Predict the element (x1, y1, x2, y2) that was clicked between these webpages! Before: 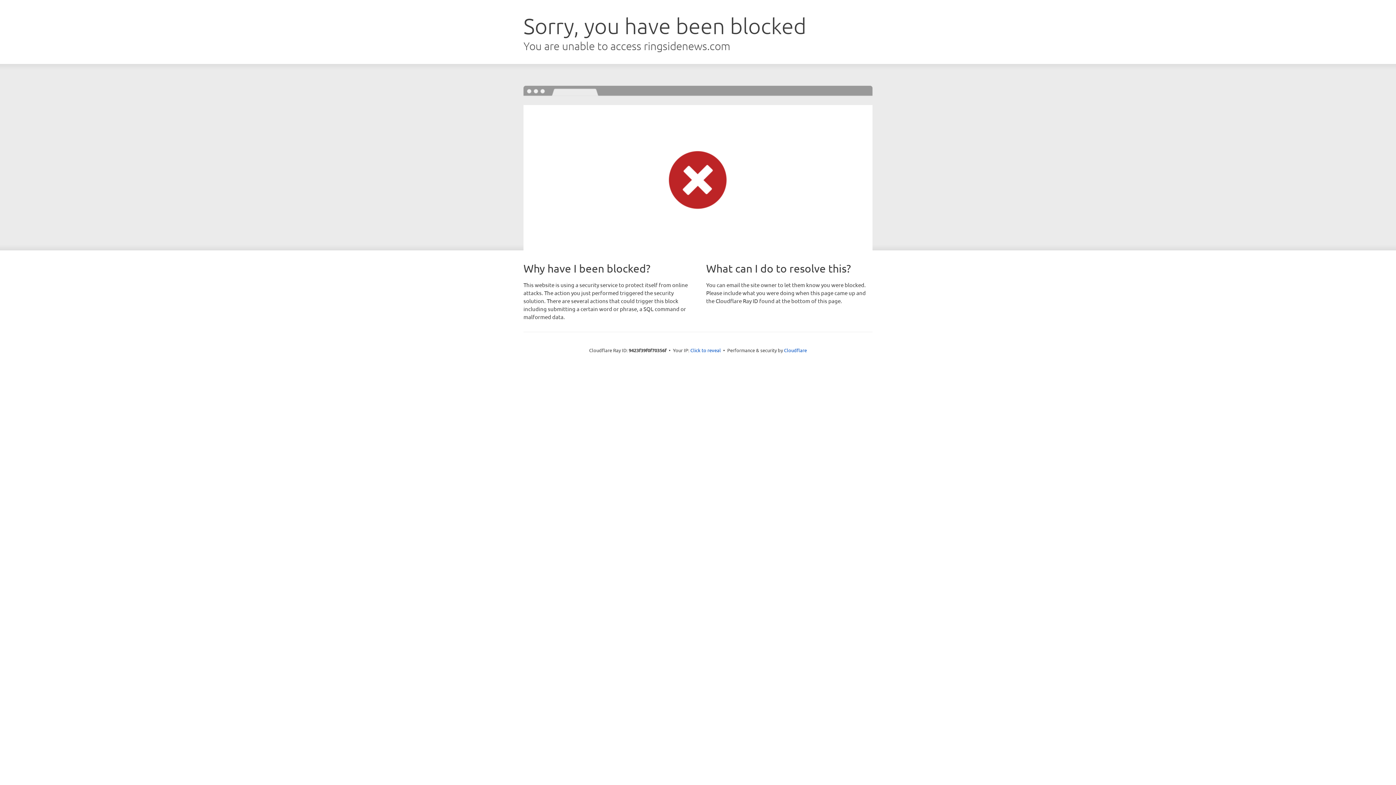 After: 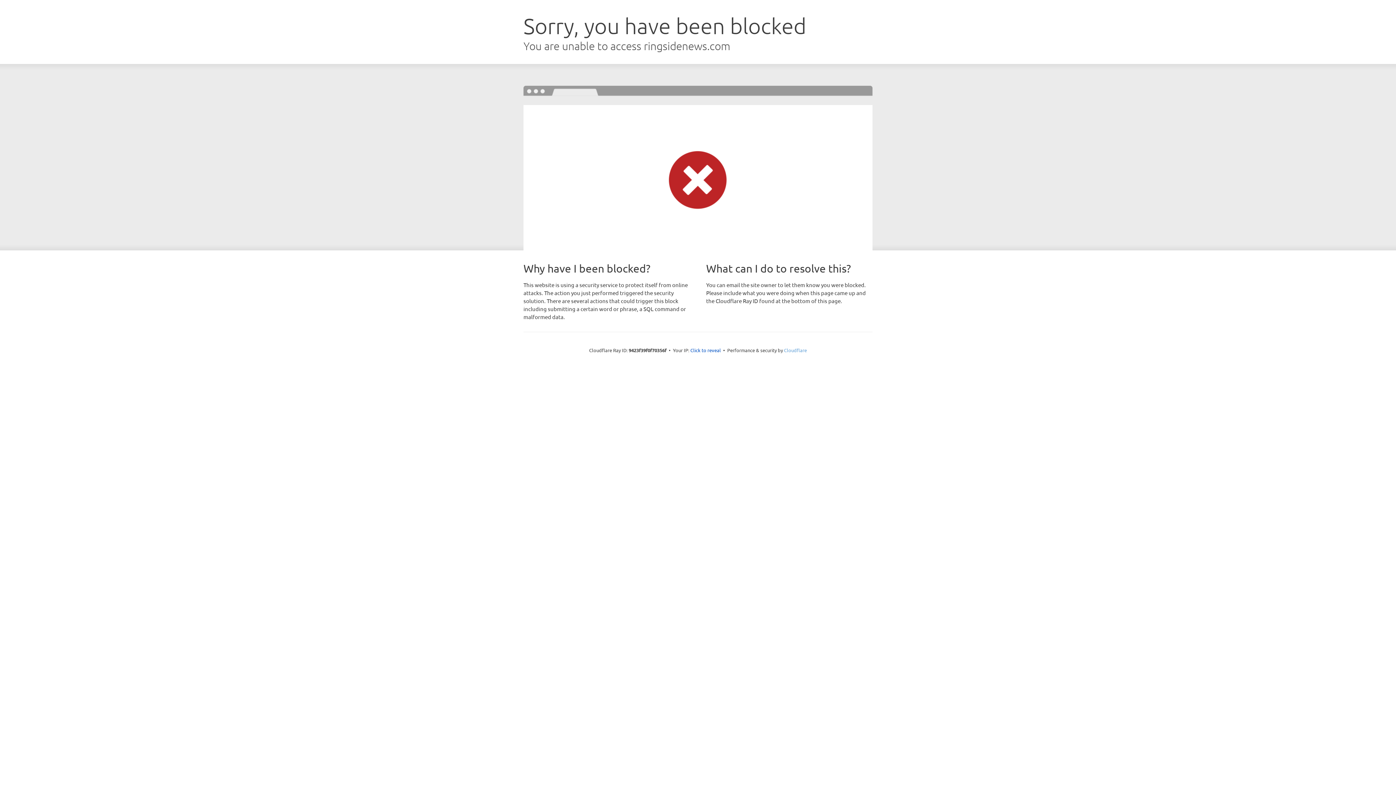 Action: label: Cloudflare bbox: (784, 347, 807, 353)